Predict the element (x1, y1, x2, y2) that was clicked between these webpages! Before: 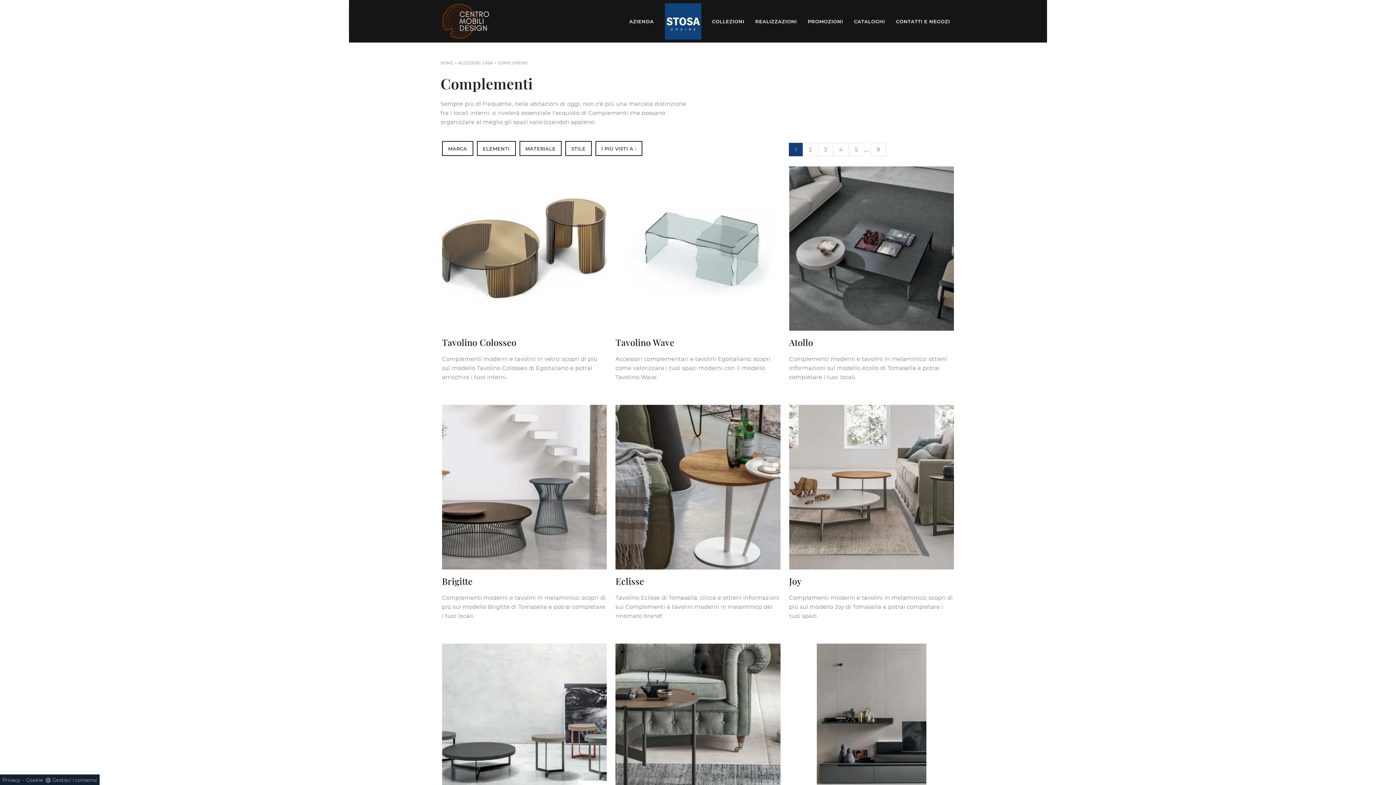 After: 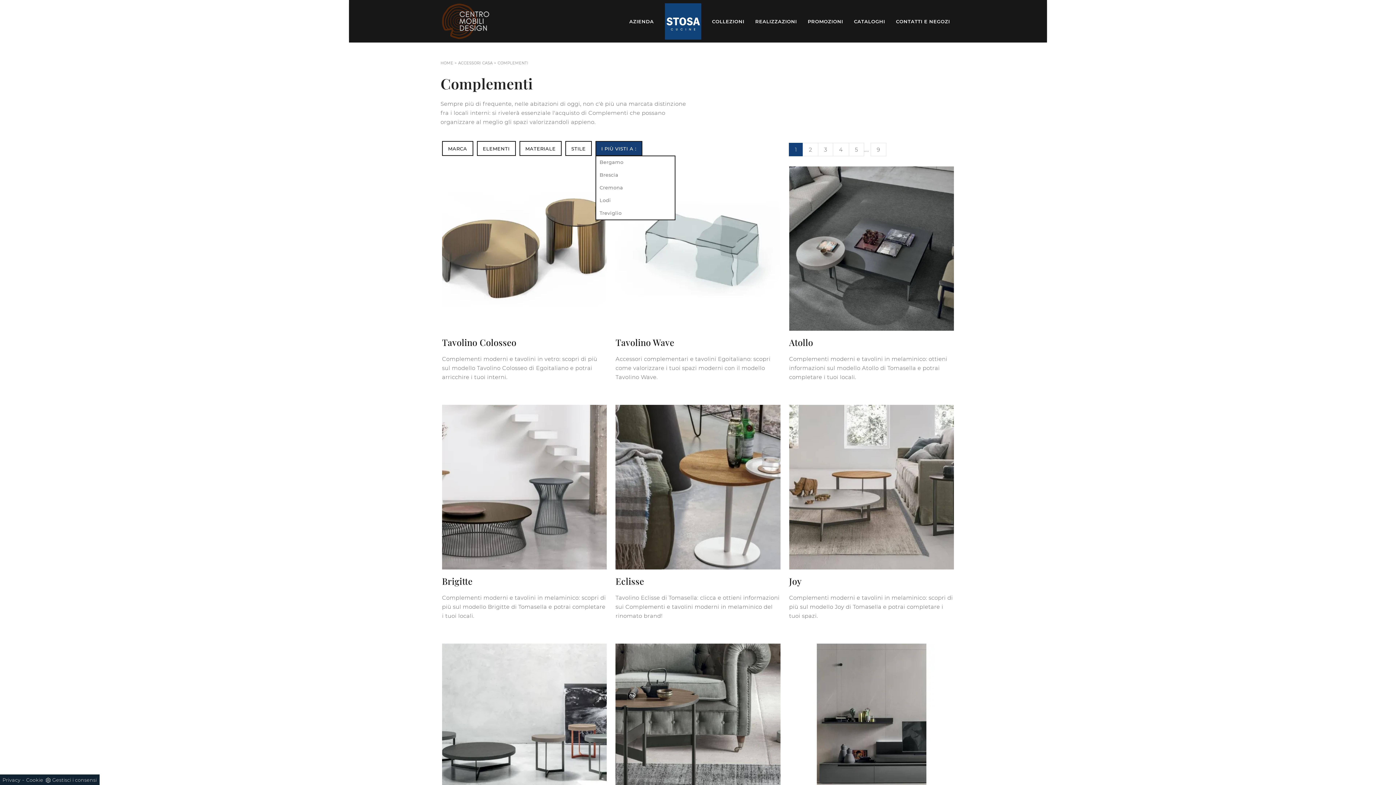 Action: label: I PIÙ VISTI A : bbox: (601, 144, 636, 152)